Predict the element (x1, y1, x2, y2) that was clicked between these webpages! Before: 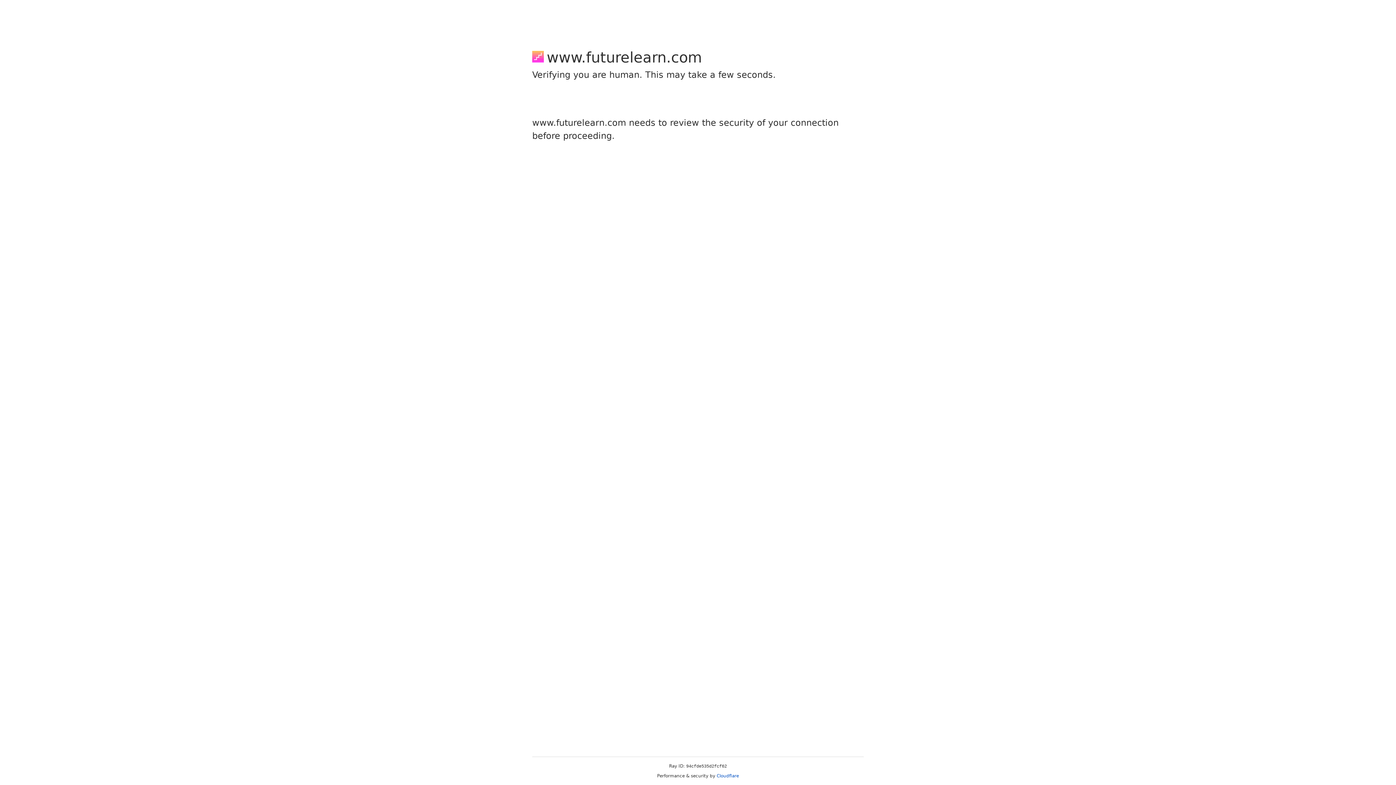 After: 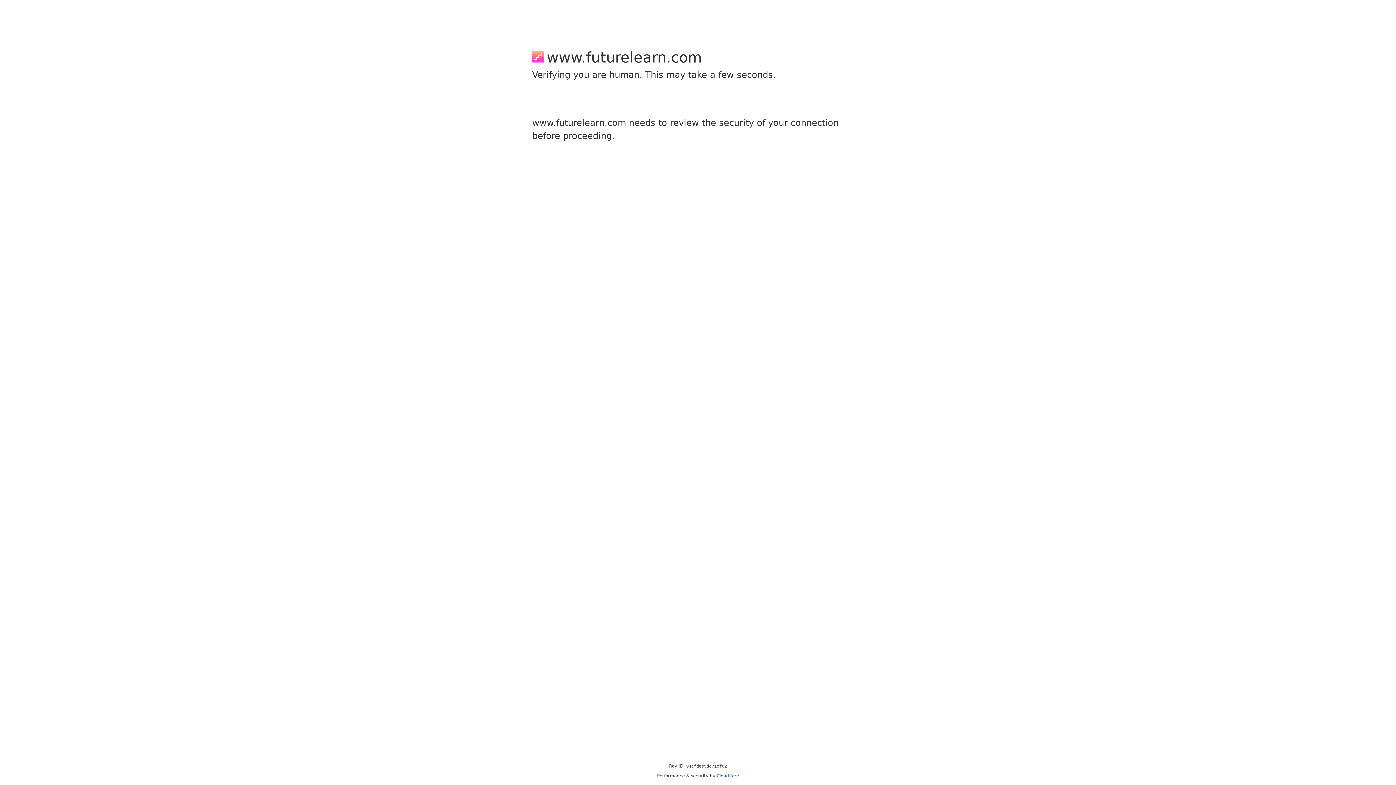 Action: label: Cloudflare bbox: (716, 773, 739, 778)